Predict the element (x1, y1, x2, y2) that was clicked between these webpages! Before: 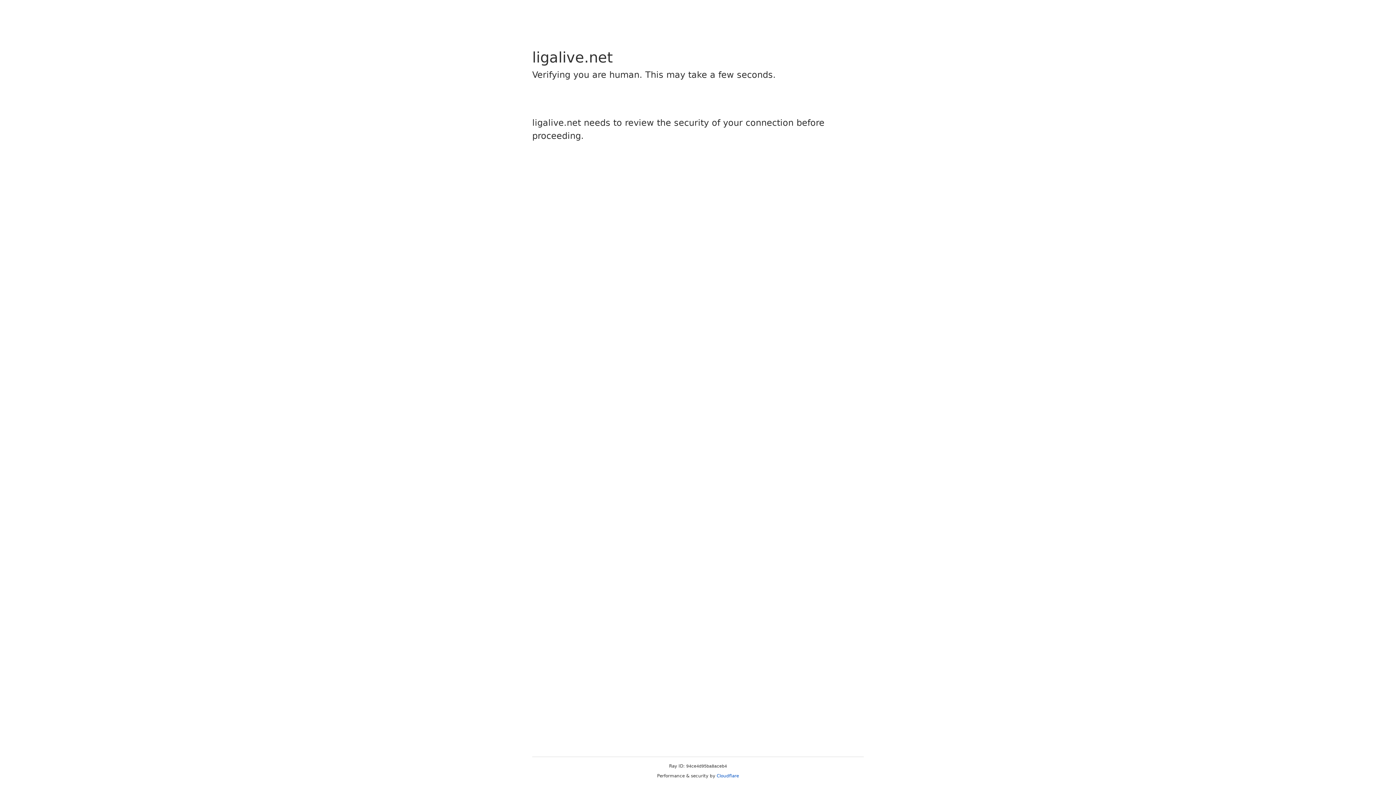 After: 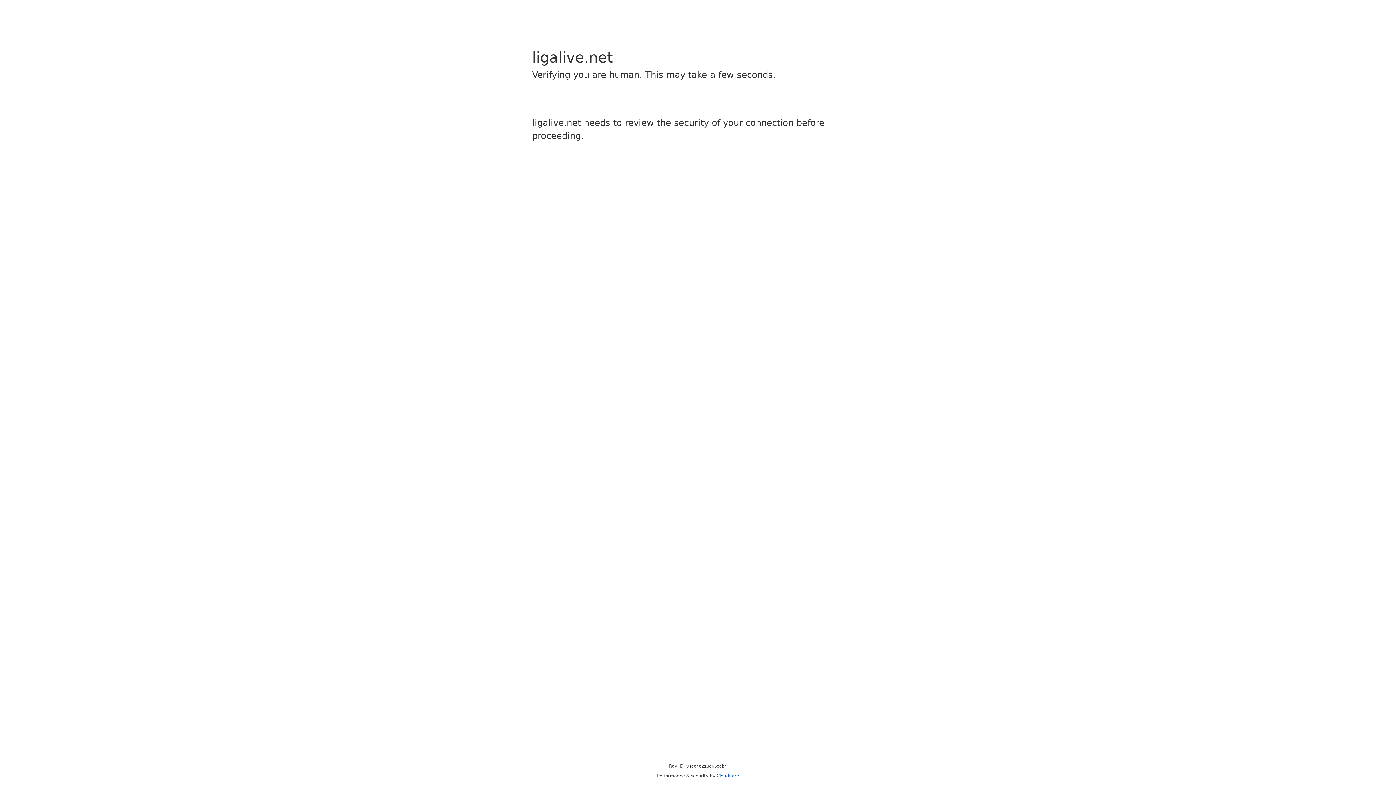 Action: bbox: (716, 773, 739, 778) label: Cloudflare